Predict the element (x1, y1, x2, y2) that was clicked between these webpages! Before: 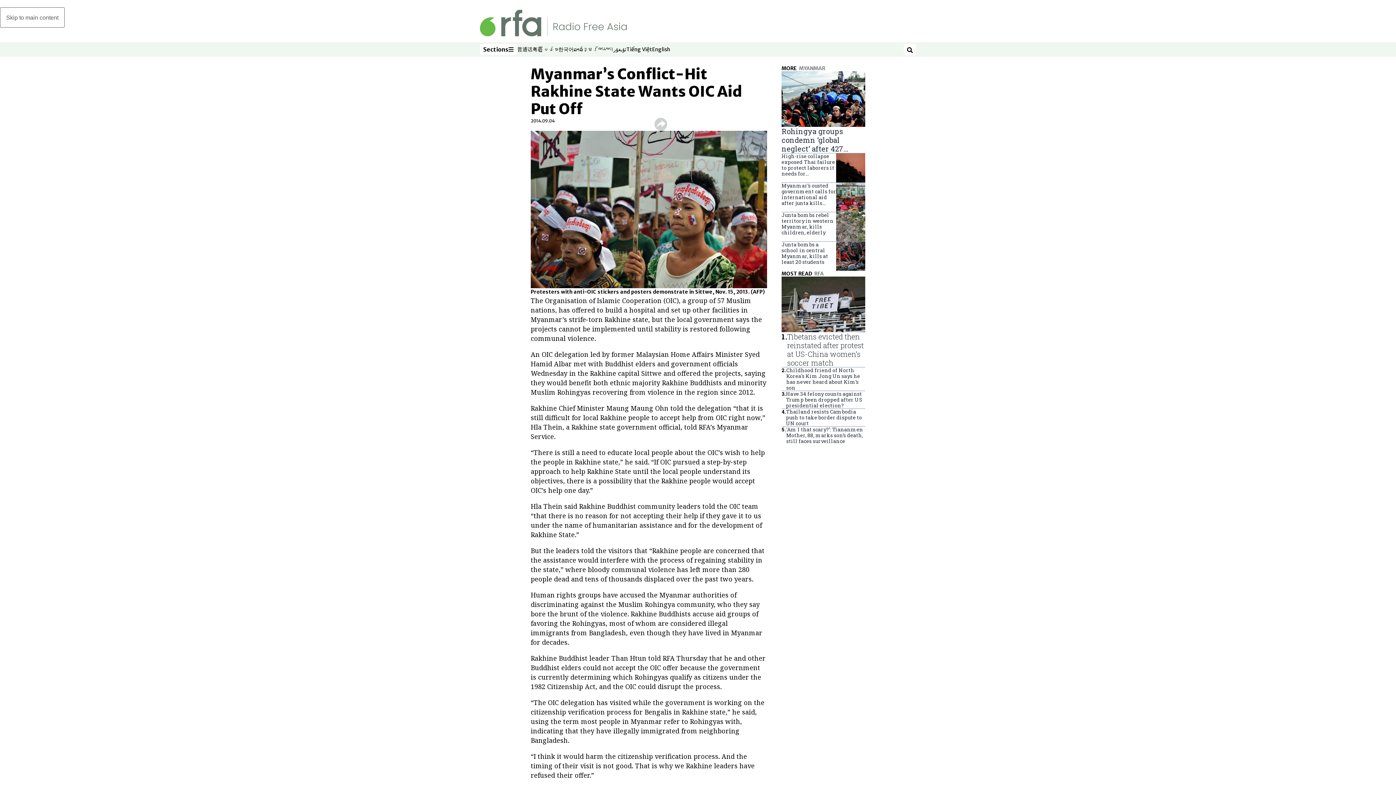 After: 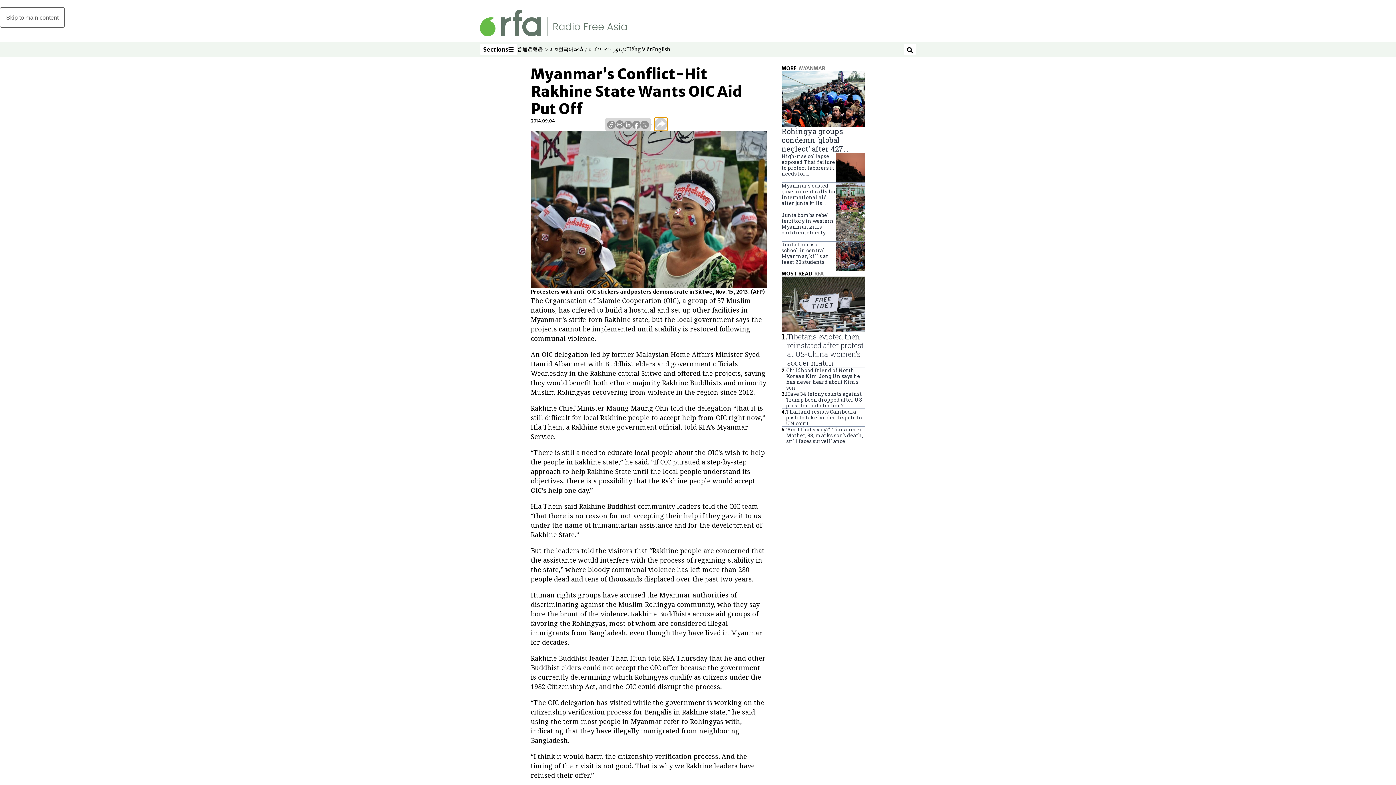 Action: bbox: (654, 117, 667, 130)